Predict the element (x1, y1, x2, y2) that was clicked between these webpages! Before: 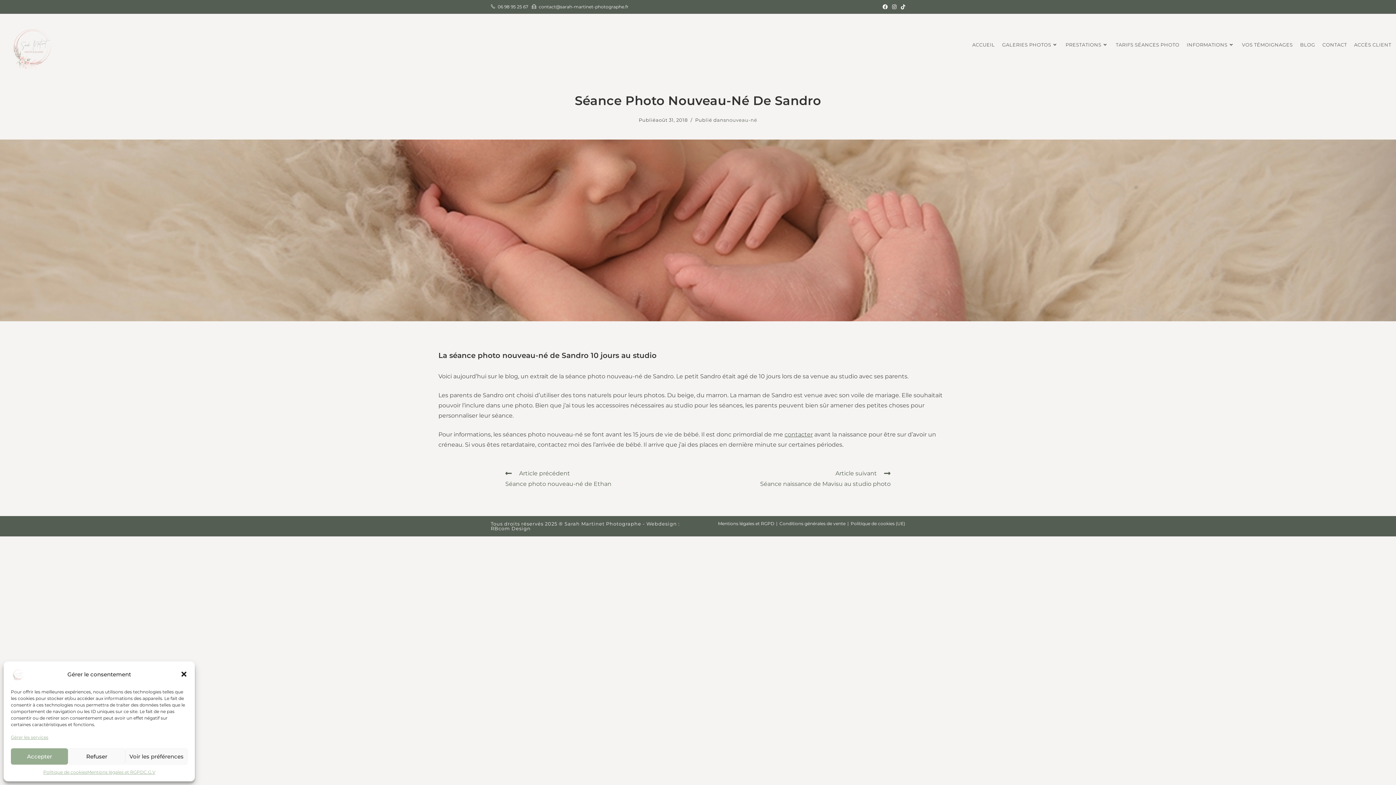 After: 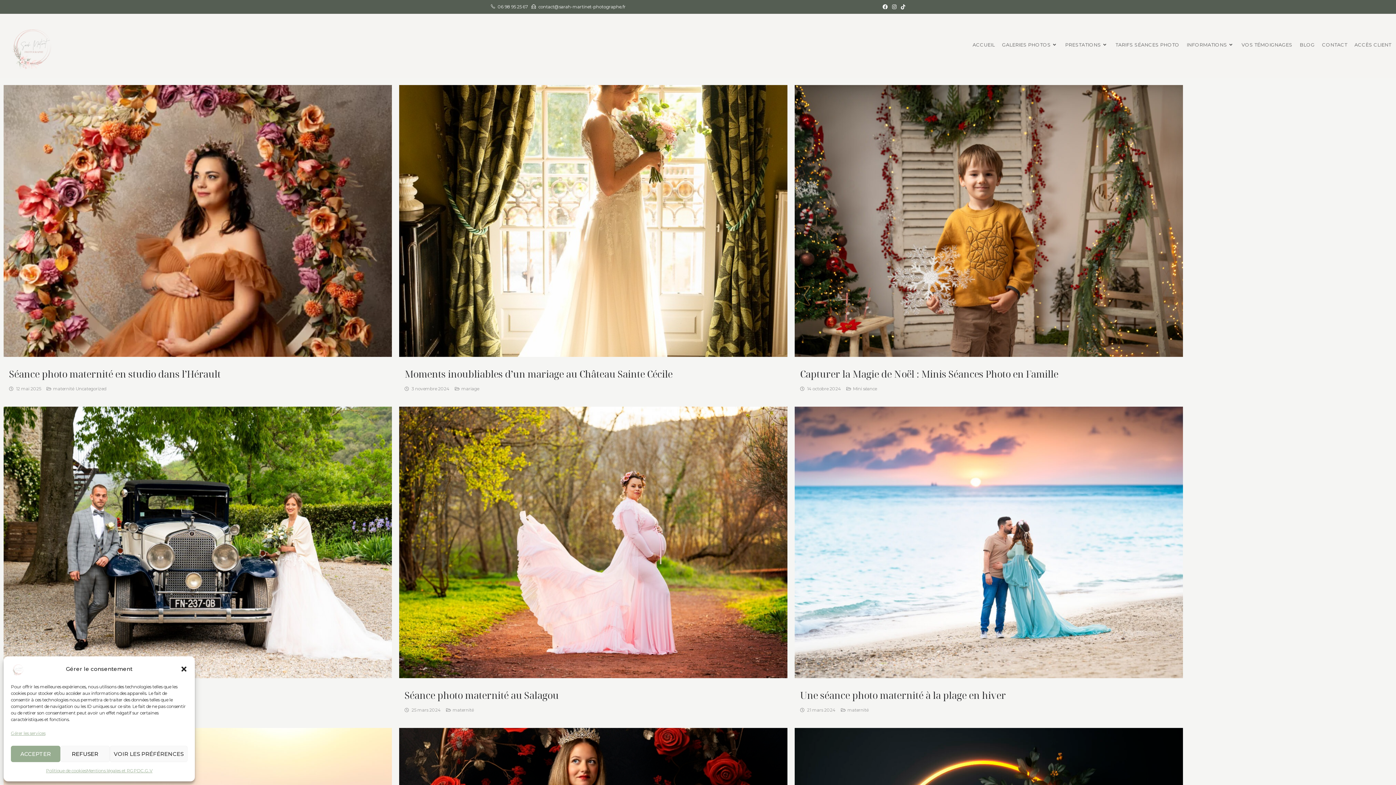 Action: bbox: (1296, 20, 1319, 69) label: BLOG